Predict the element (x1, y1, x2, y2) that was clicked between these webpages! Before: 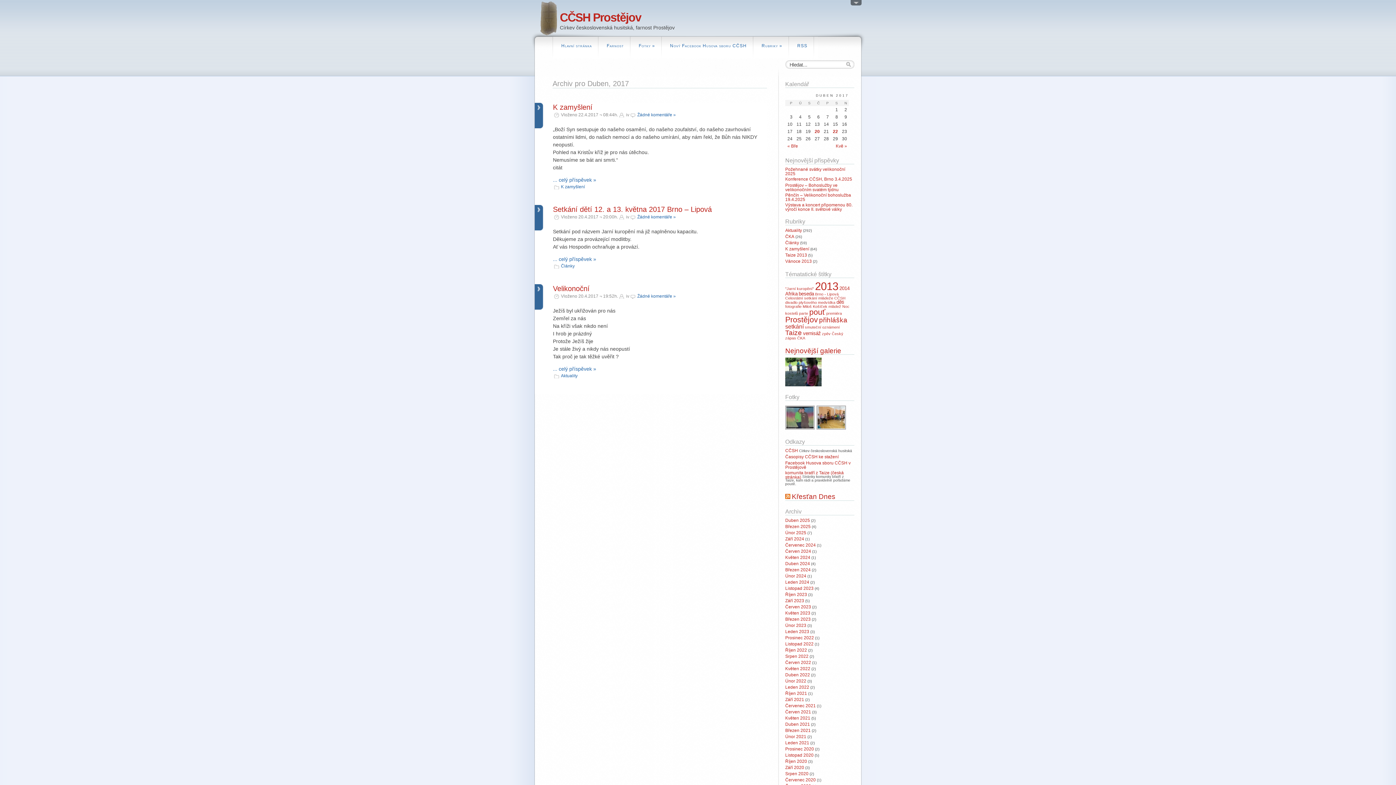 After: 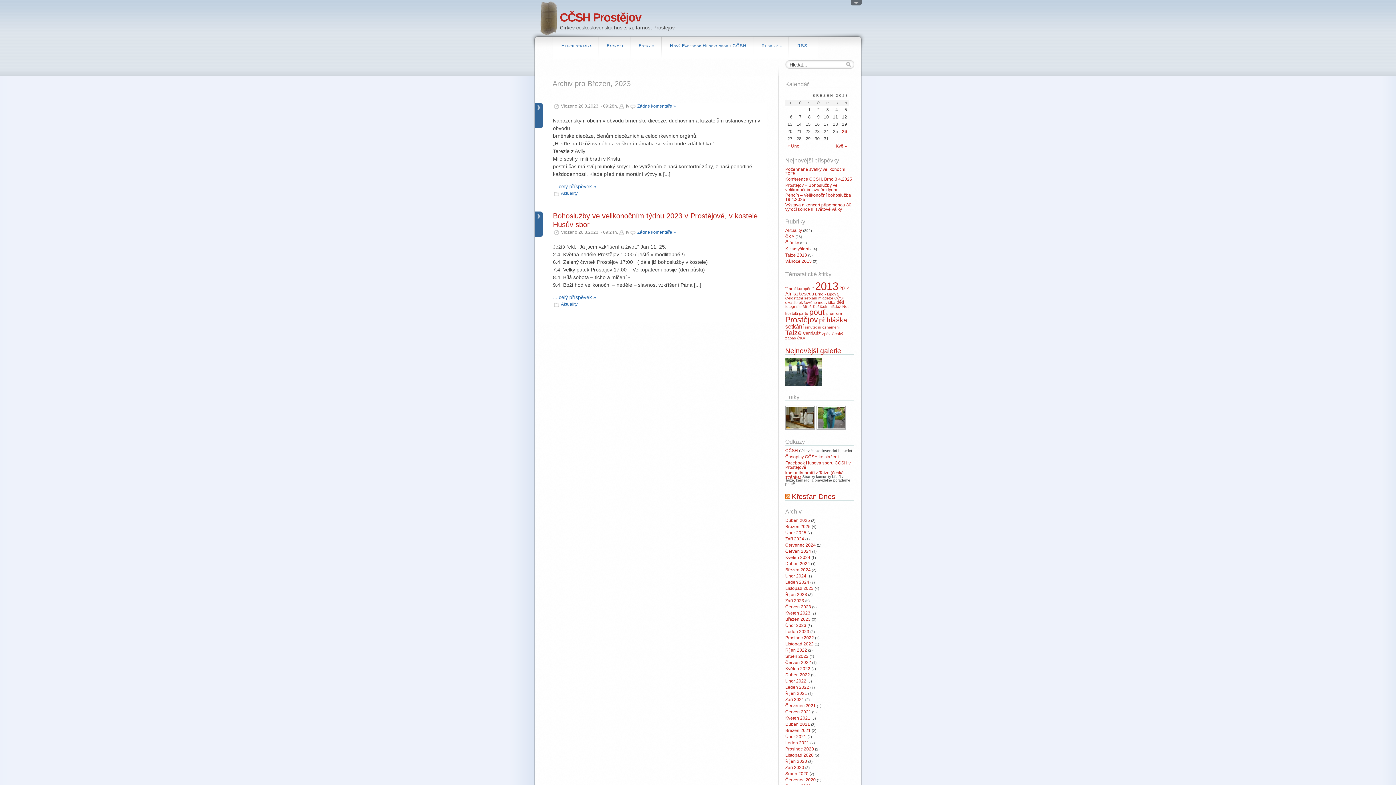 Action: bbox: (785, 617, 810, 622) label: Březen 2023